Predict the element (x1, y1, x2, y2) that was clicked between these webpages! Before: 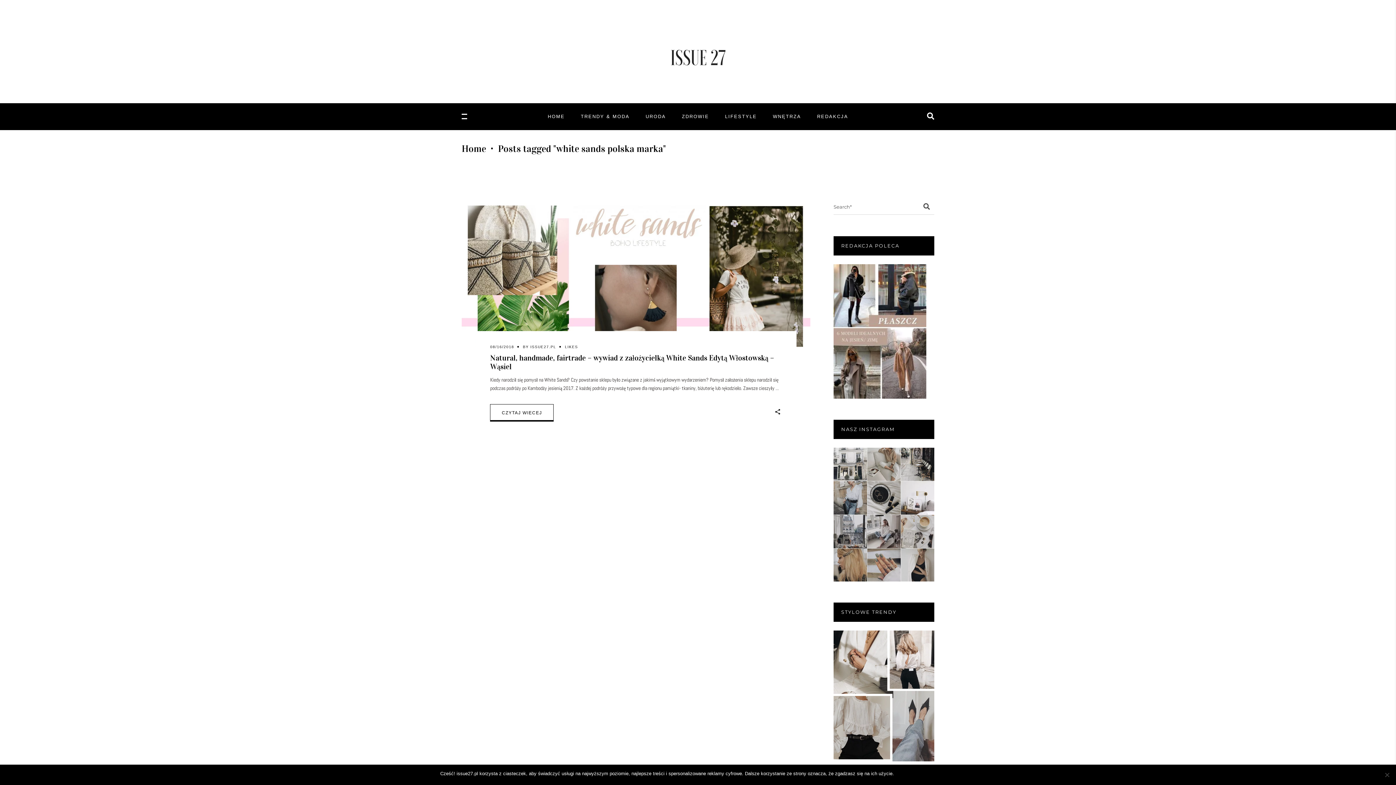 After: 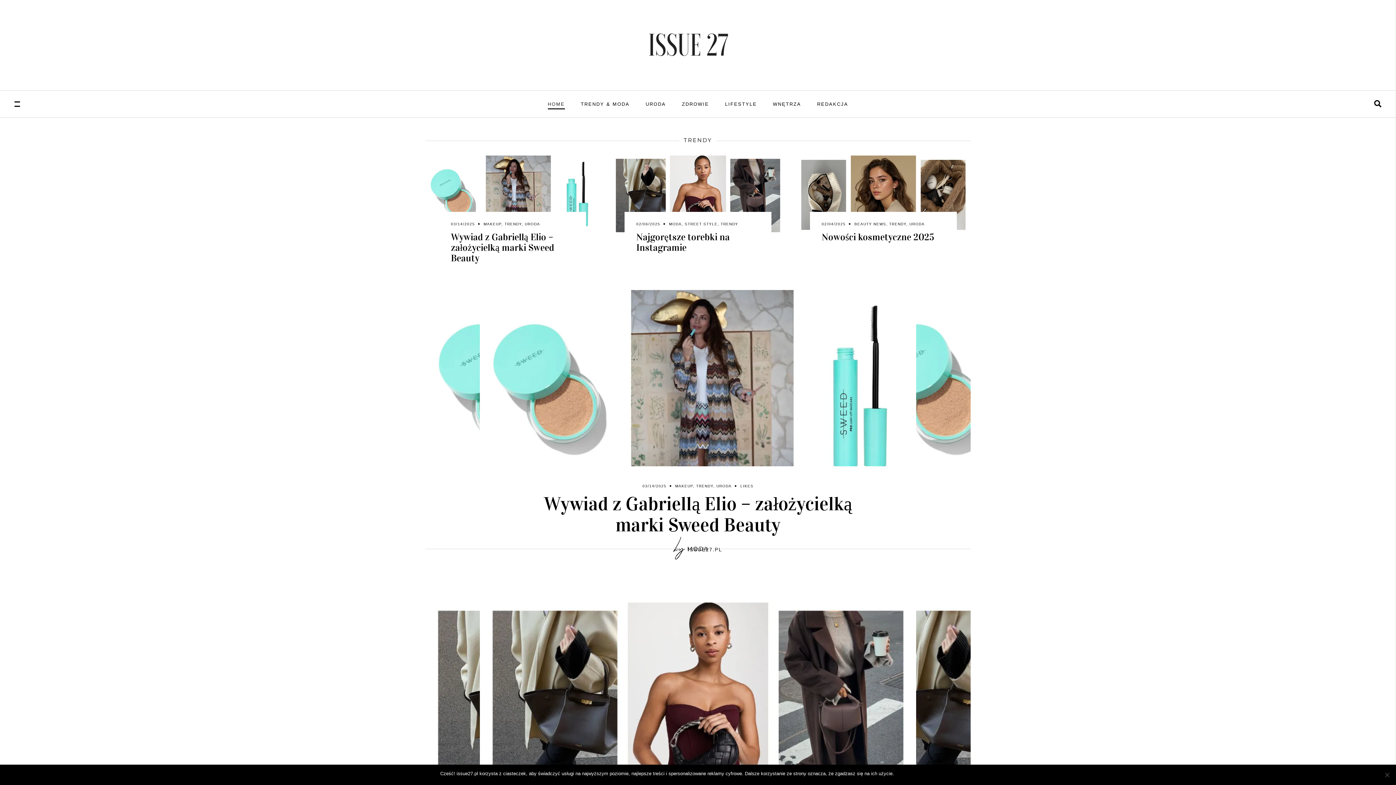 Action: bbox: (530, 344, 556, 348) label: ISSUE27.PL